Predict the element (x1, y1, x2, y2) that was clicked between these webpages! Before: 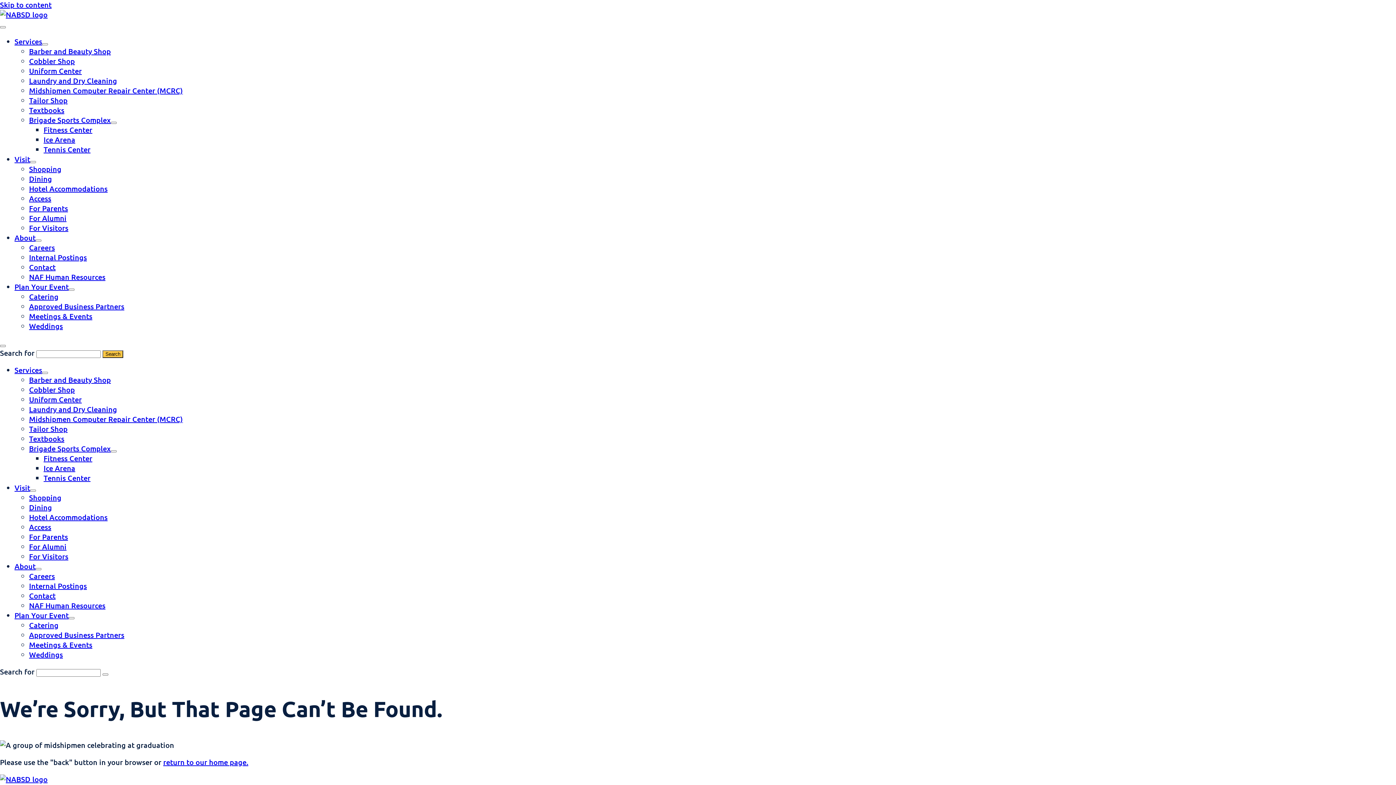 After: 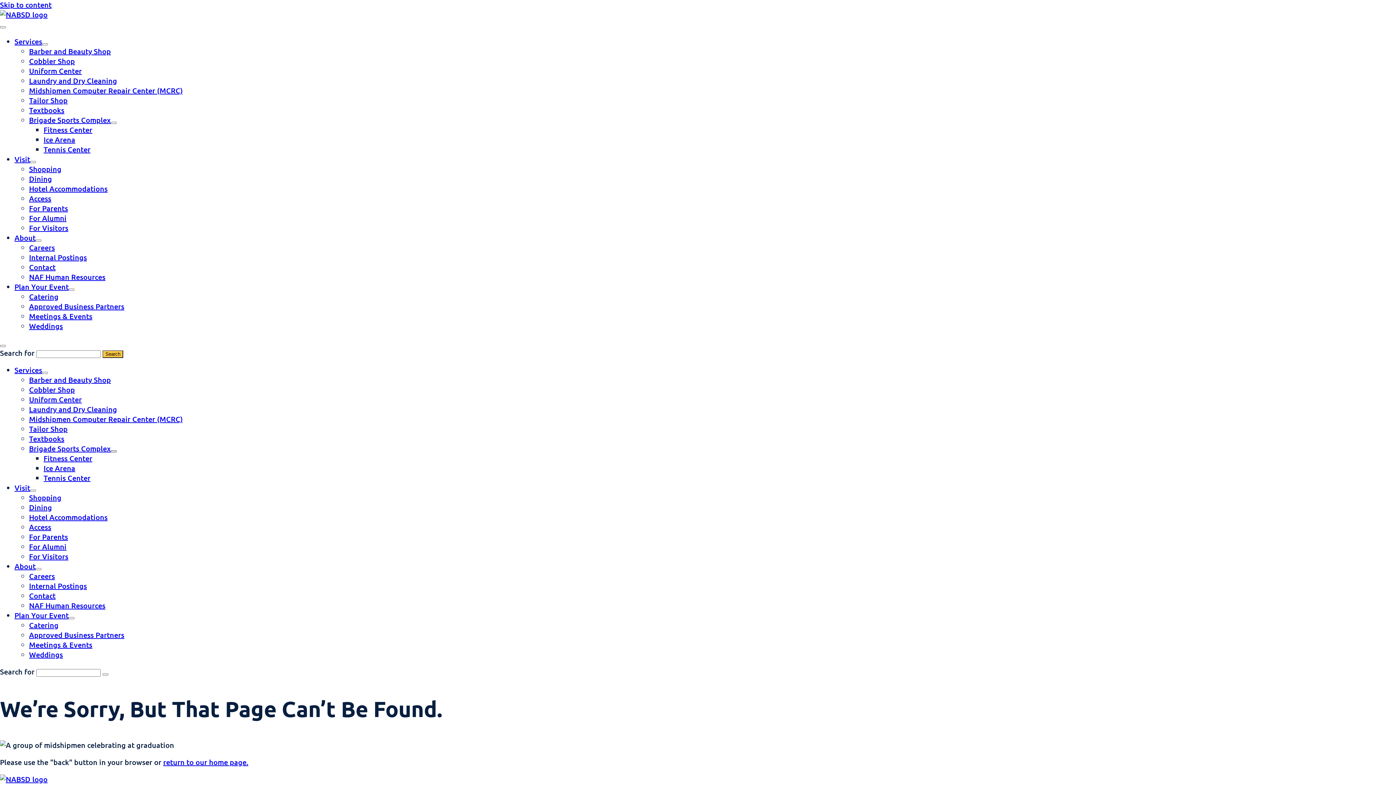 Action: bbox: (110, 450, 116, 452) label: Brigade Sports Complex submenu